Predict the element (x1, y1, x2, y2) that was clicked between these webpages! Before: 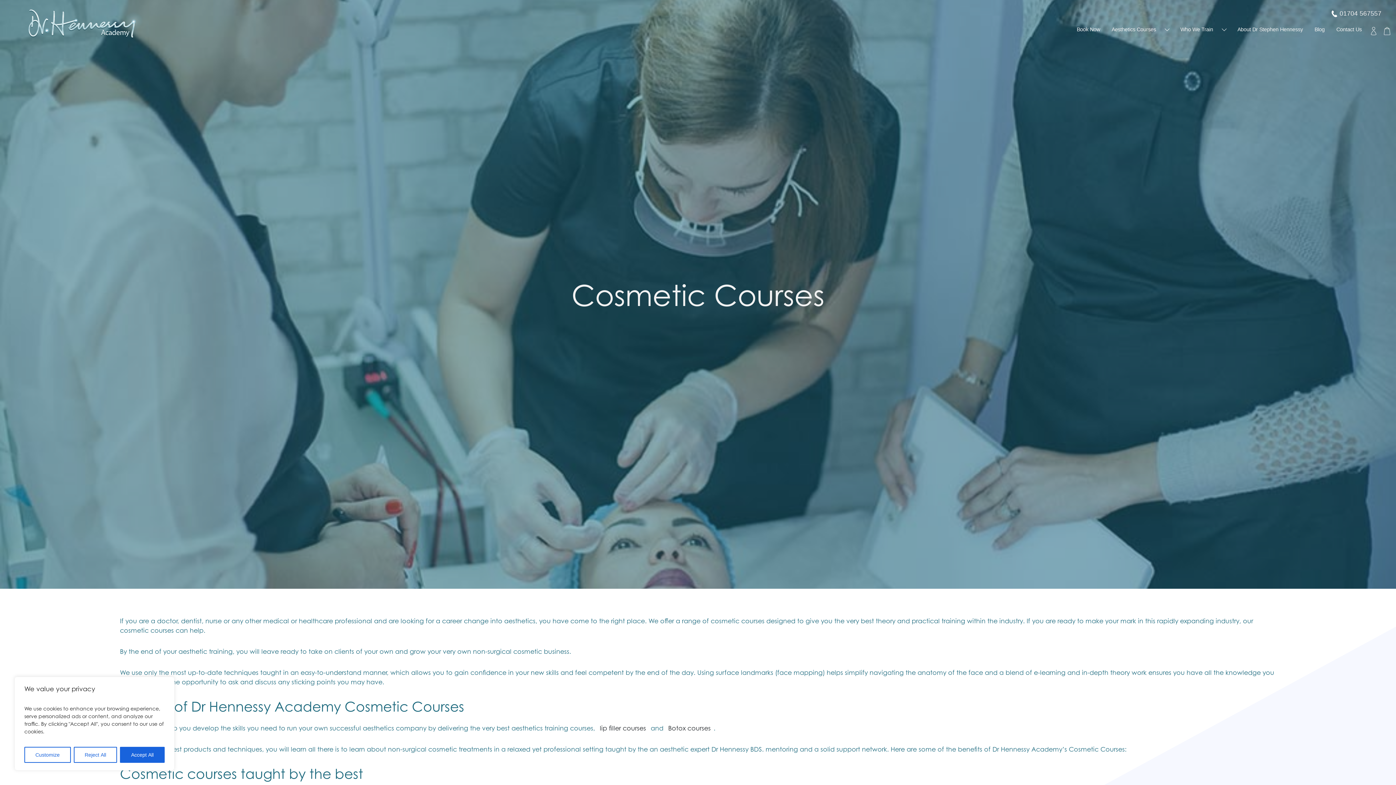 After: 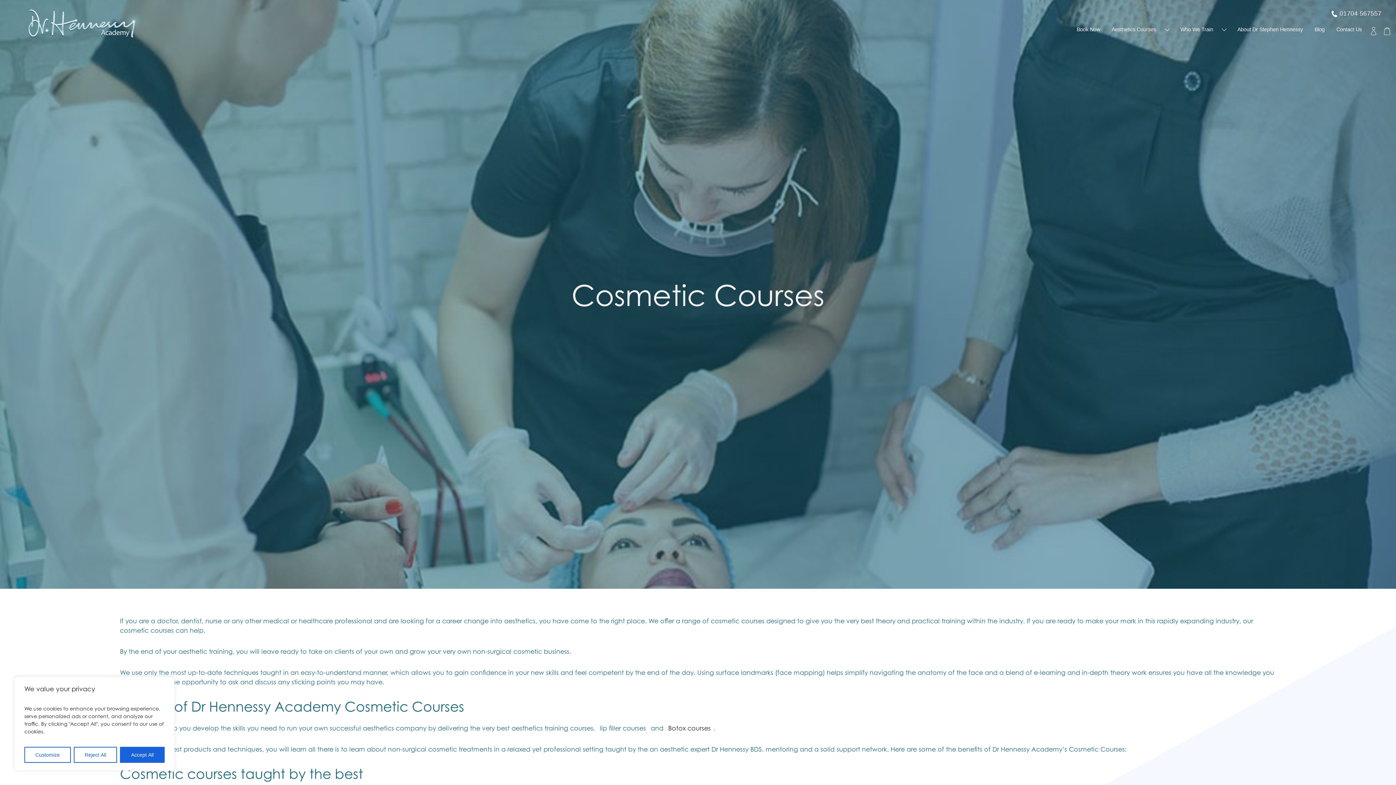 Action: label: lip filler courses bbox: (597, 723, 649, 733)